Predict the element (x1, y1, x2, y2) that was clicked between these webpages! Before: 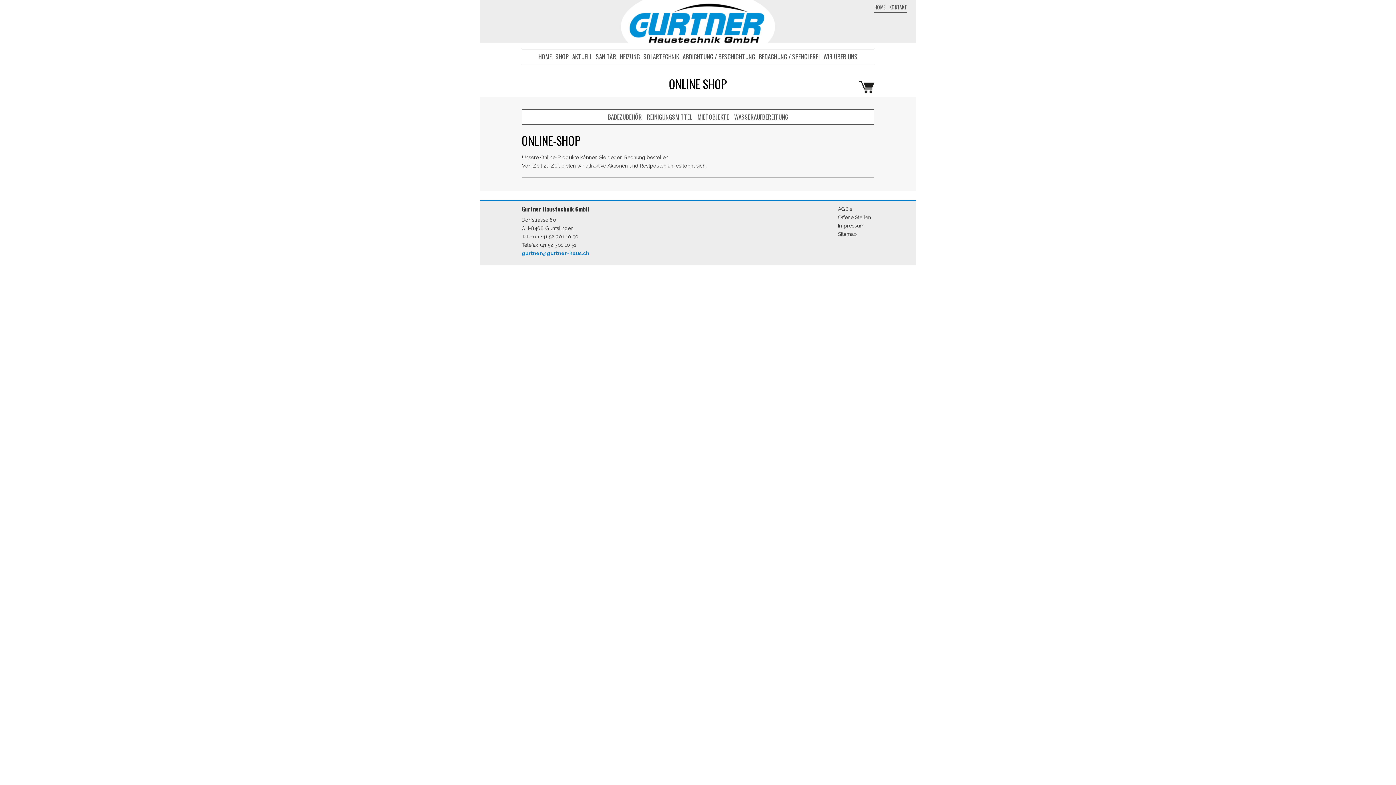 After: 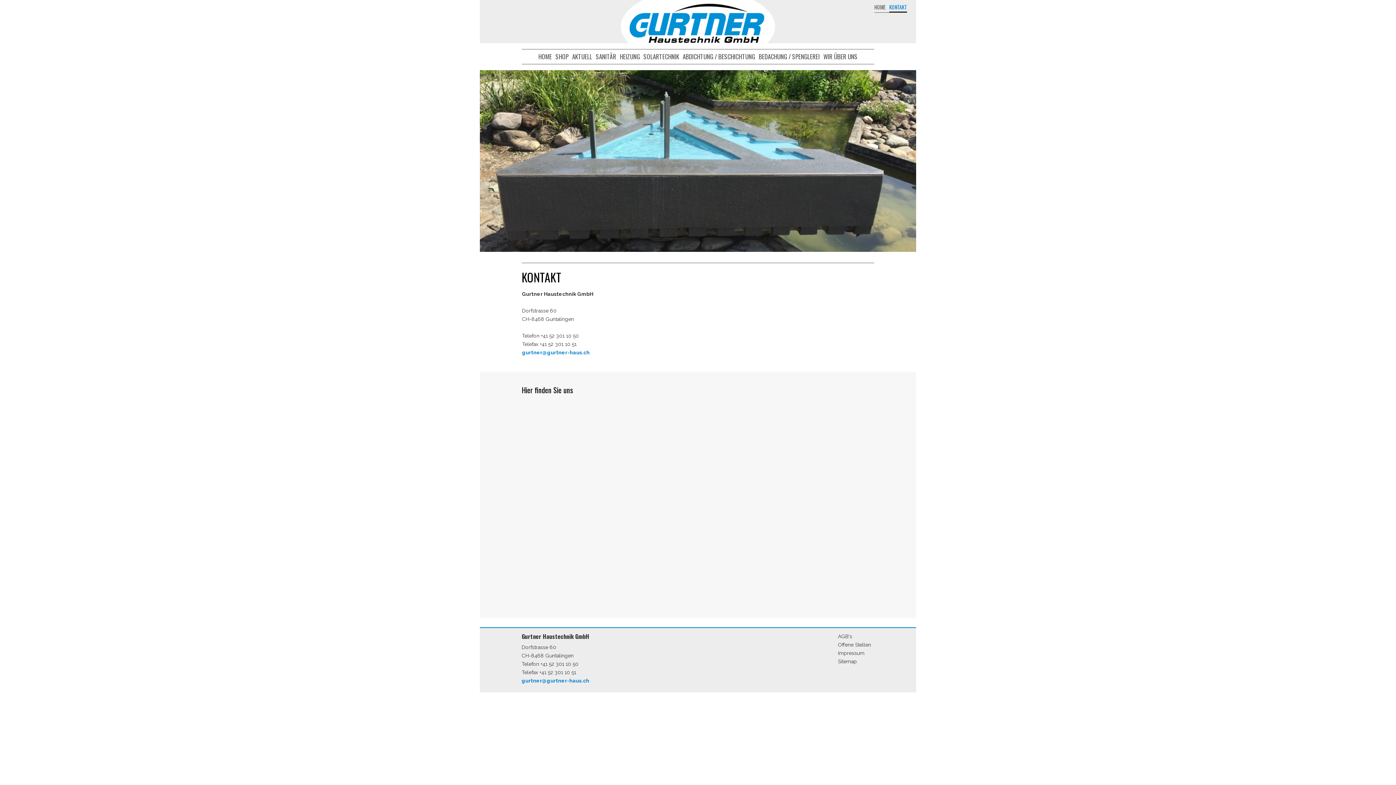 Action: bbox: (889, 3, 907, 10) label: KONTAKT